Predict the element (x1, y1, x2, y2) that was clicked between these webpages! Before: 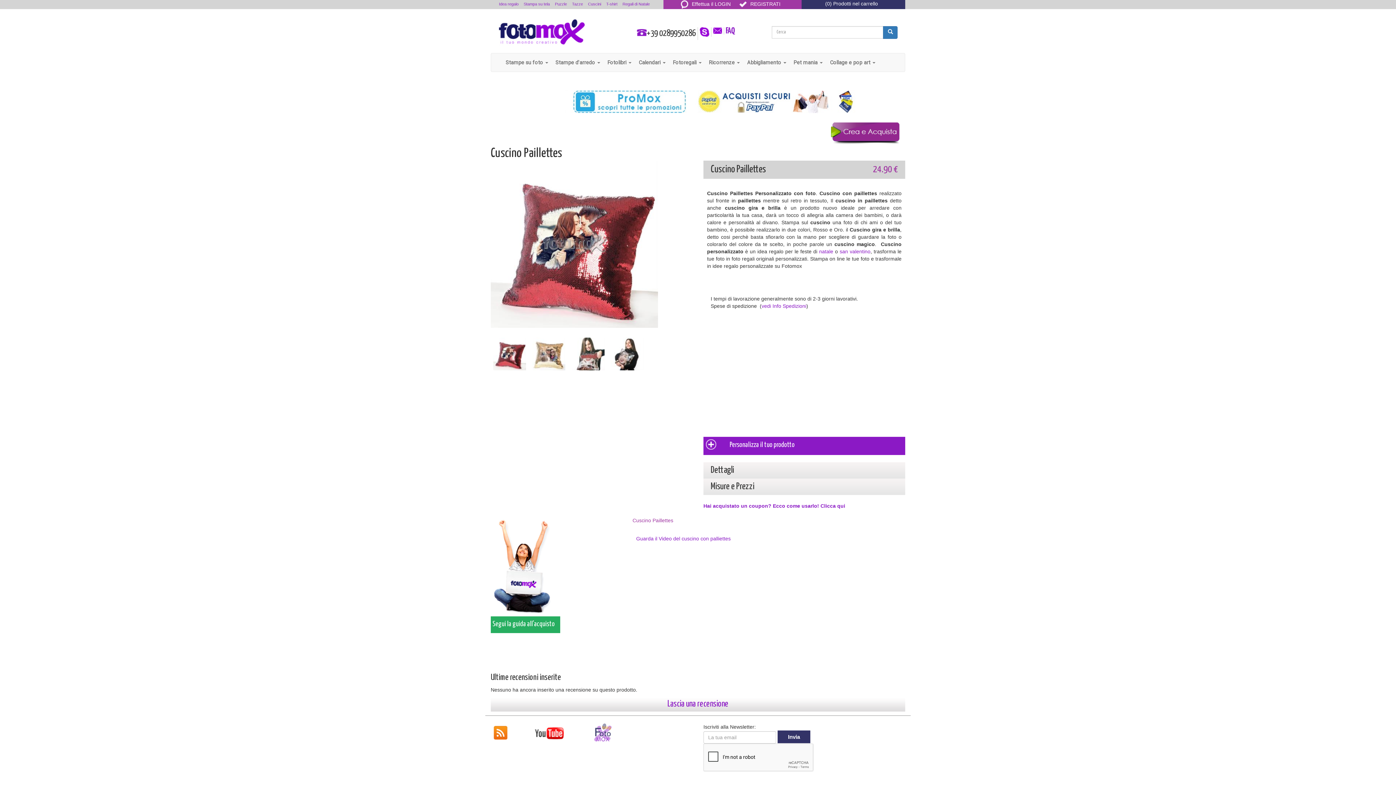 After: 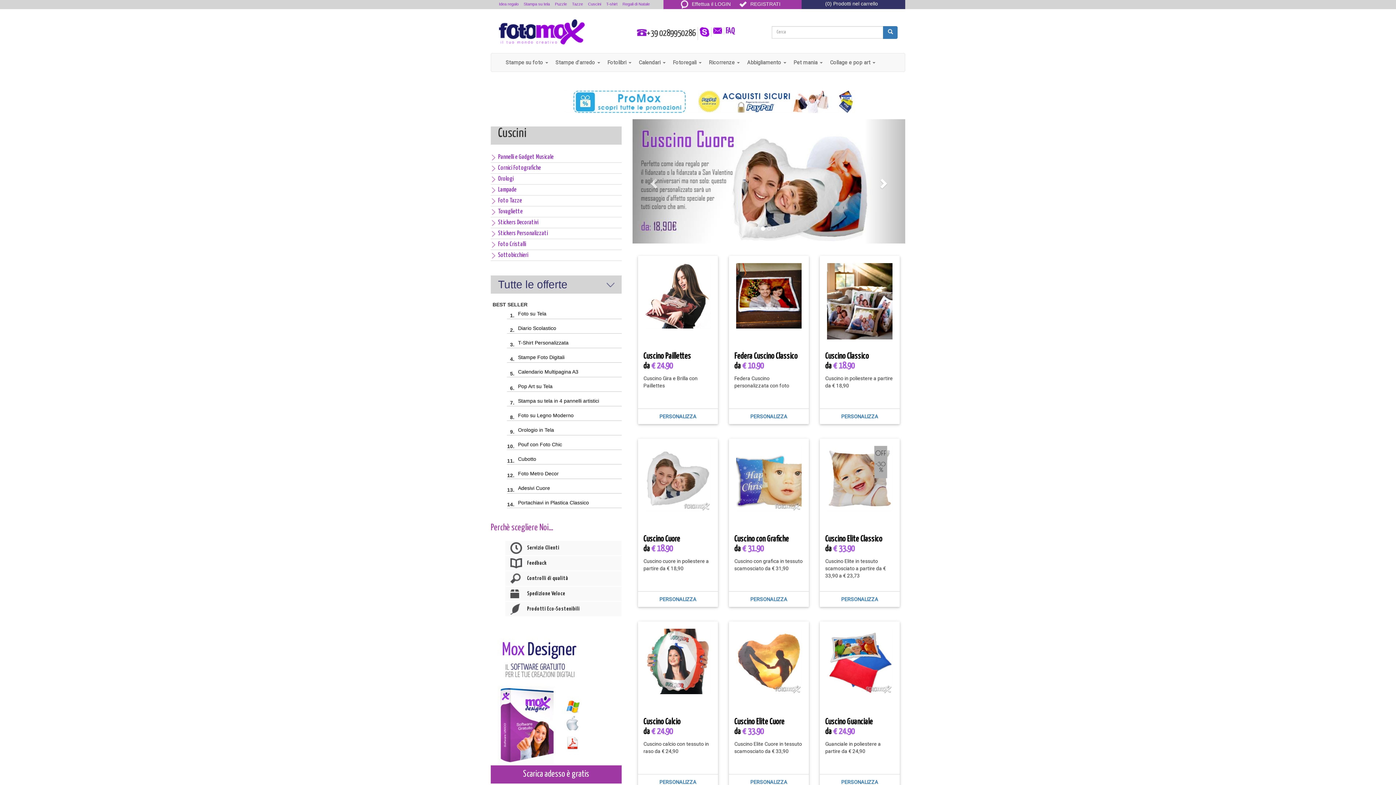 Action: bbox: (588, 1, 604, 6) label: Cuscini